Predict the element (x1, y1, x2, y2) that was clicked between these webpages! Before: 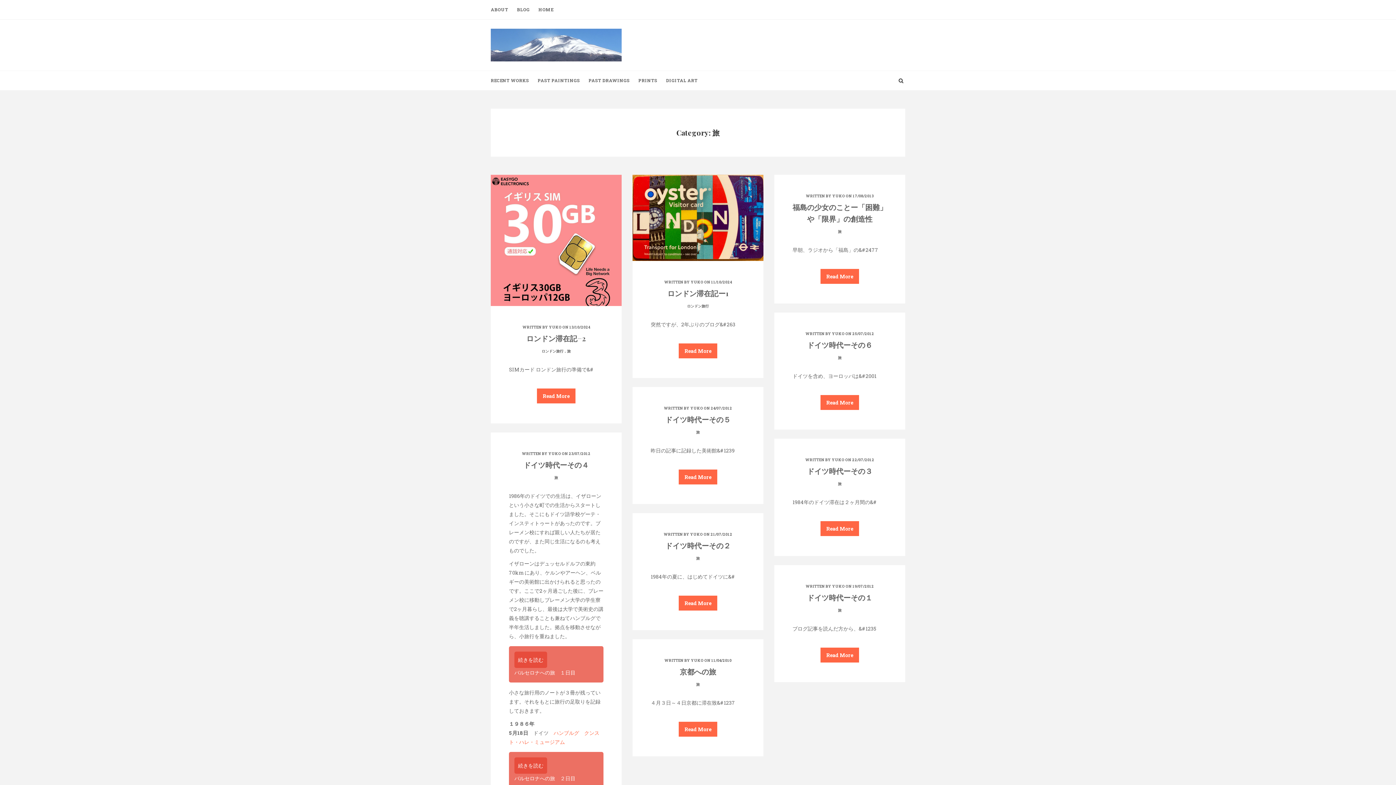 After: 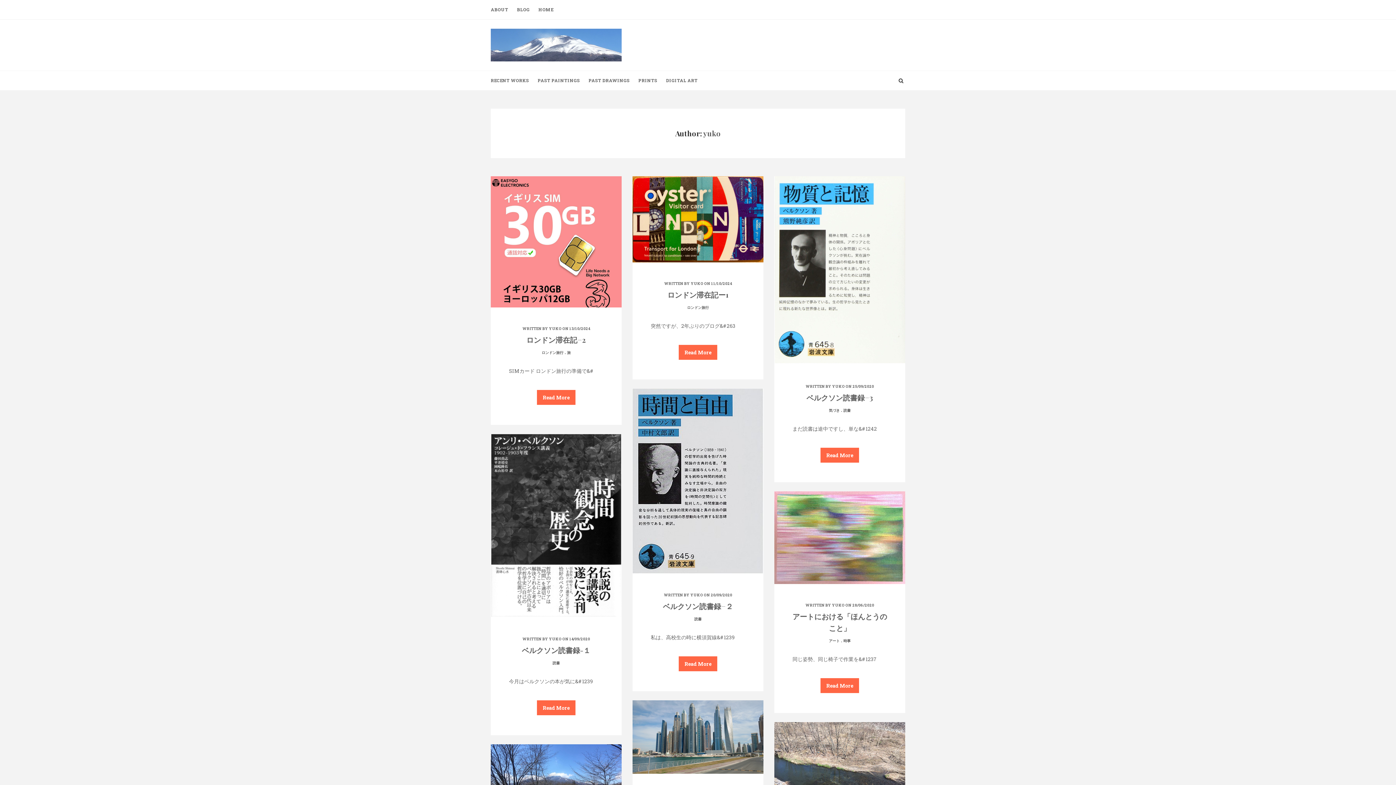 Action: bbox: (691, 658, 703, 663) label: YUKO